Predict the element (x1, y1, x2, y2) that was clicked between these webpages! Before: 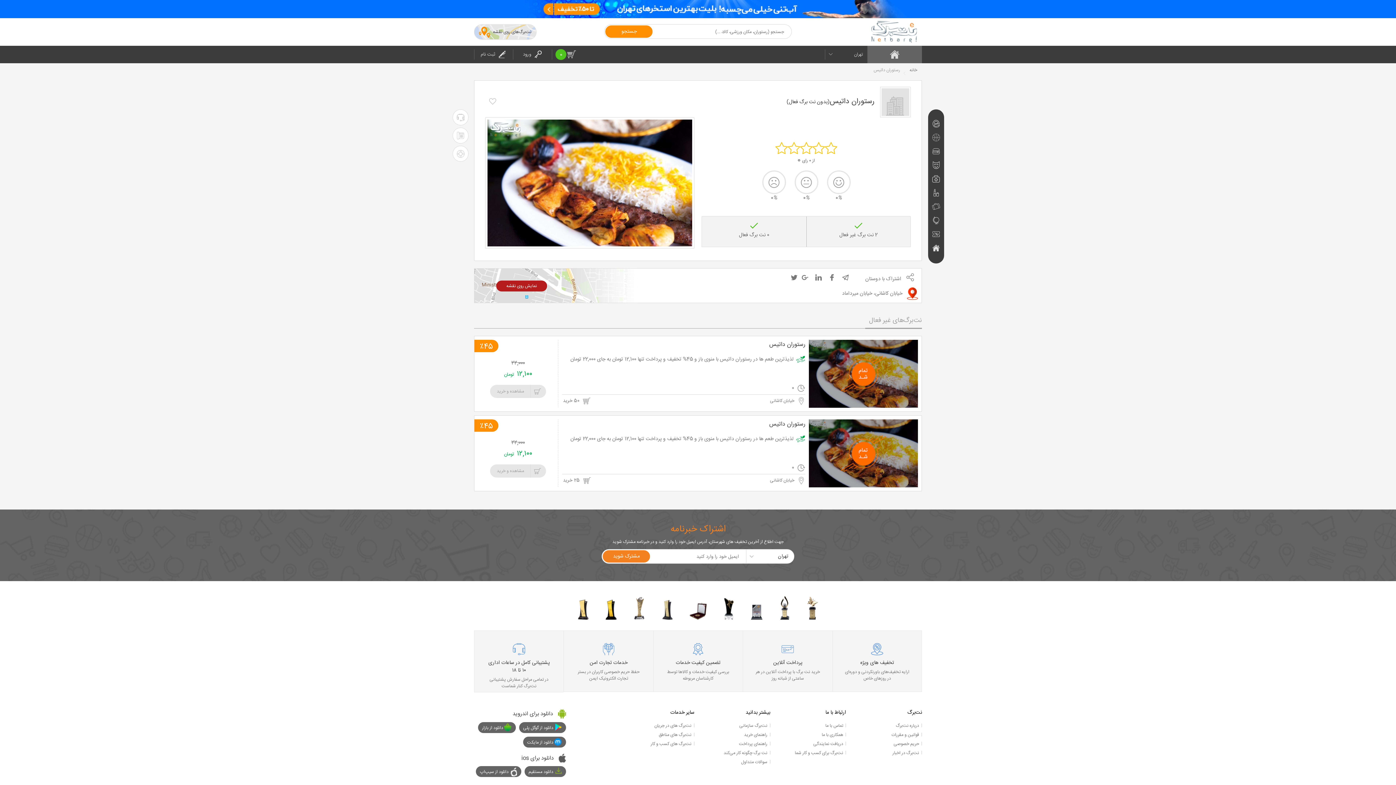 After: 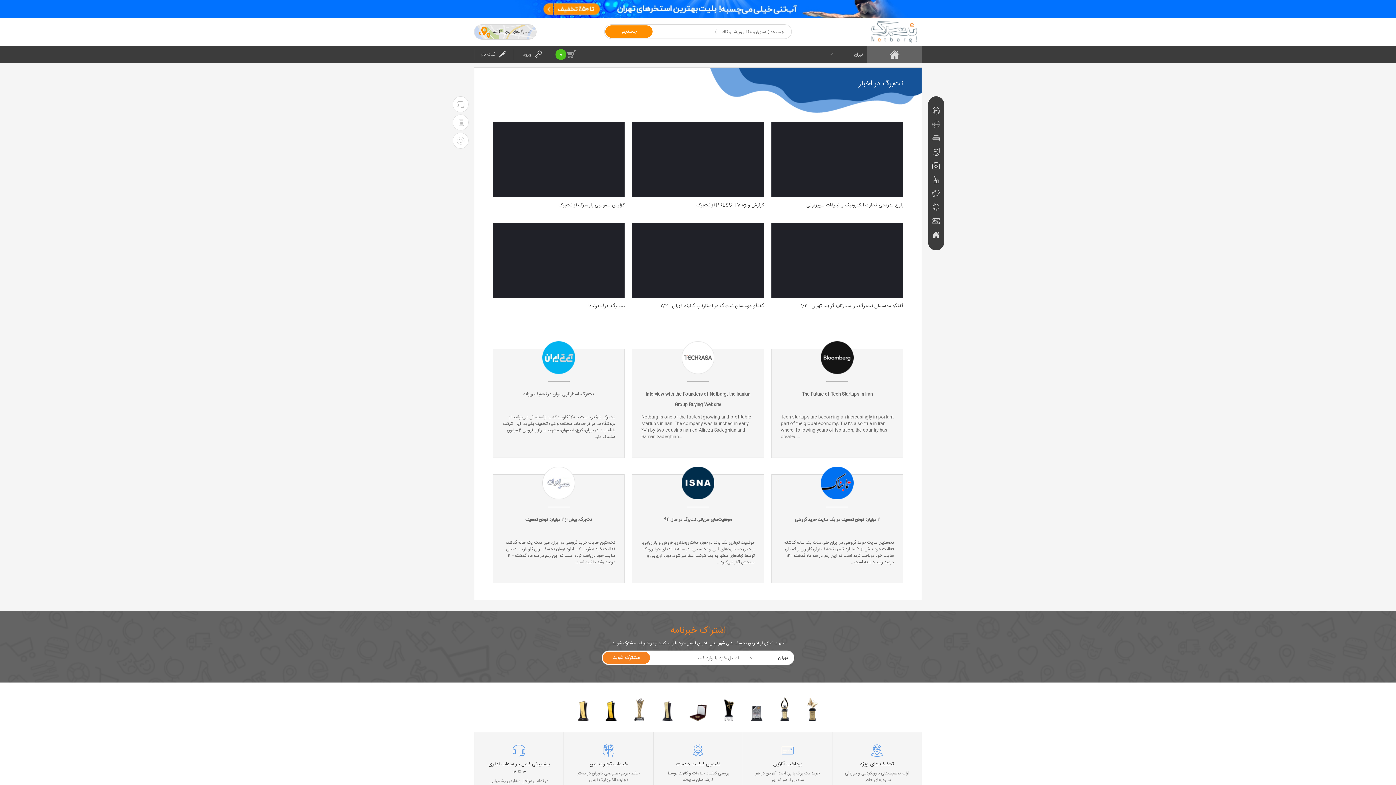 Action: bbox: (892, 749, 922, 757) label: نت‌برگ در اخبار